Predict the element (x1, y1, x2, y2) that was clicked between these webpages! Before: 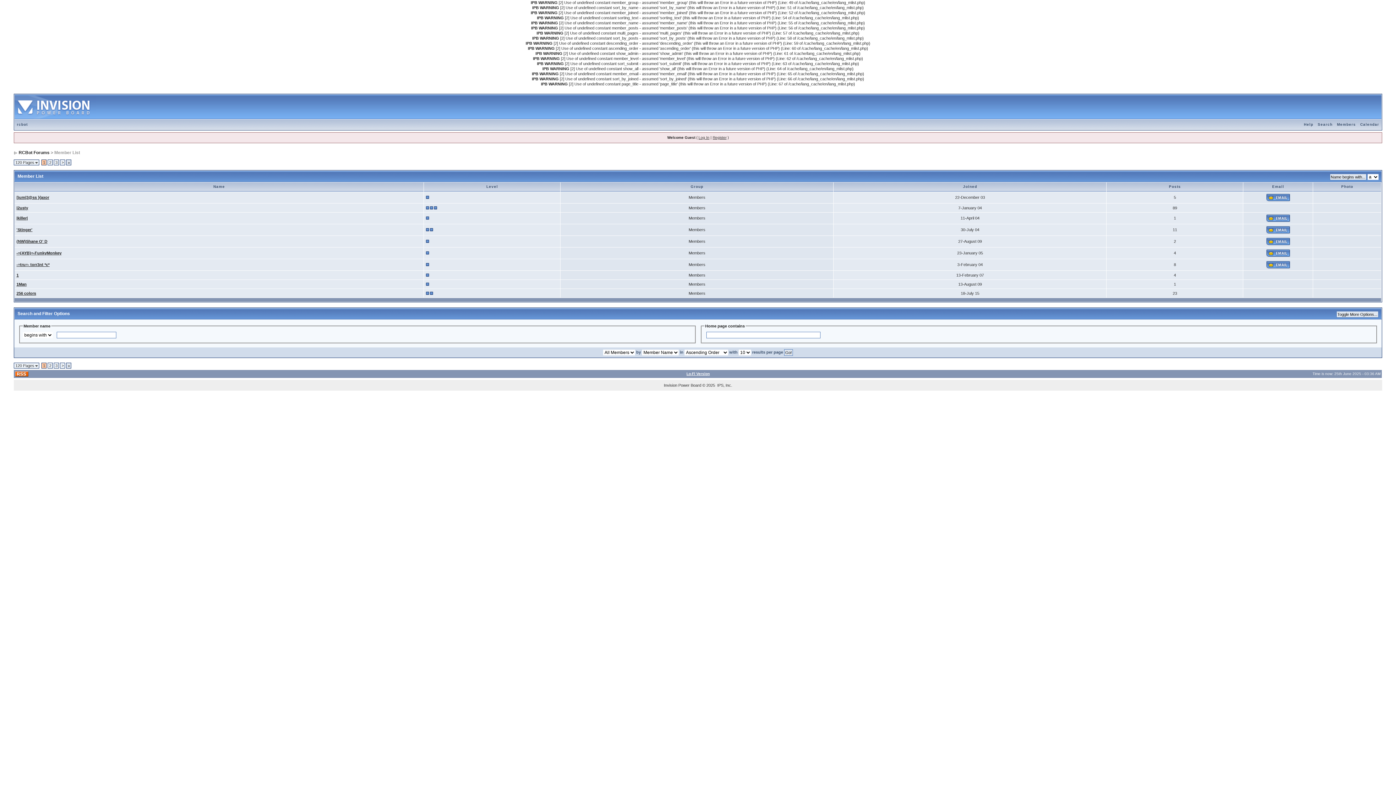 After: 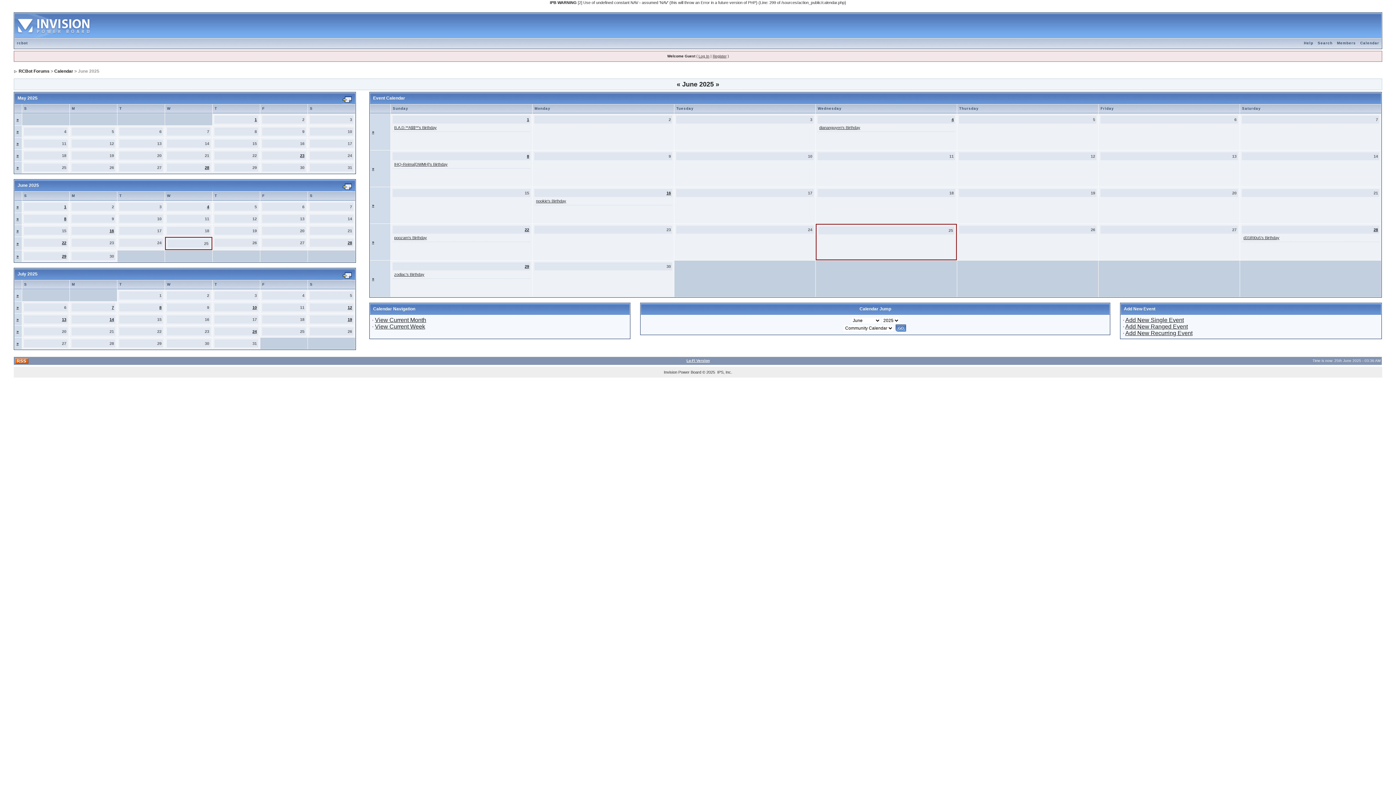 Action: label: Calendar bbox: (1358, 122, 1381, 126)